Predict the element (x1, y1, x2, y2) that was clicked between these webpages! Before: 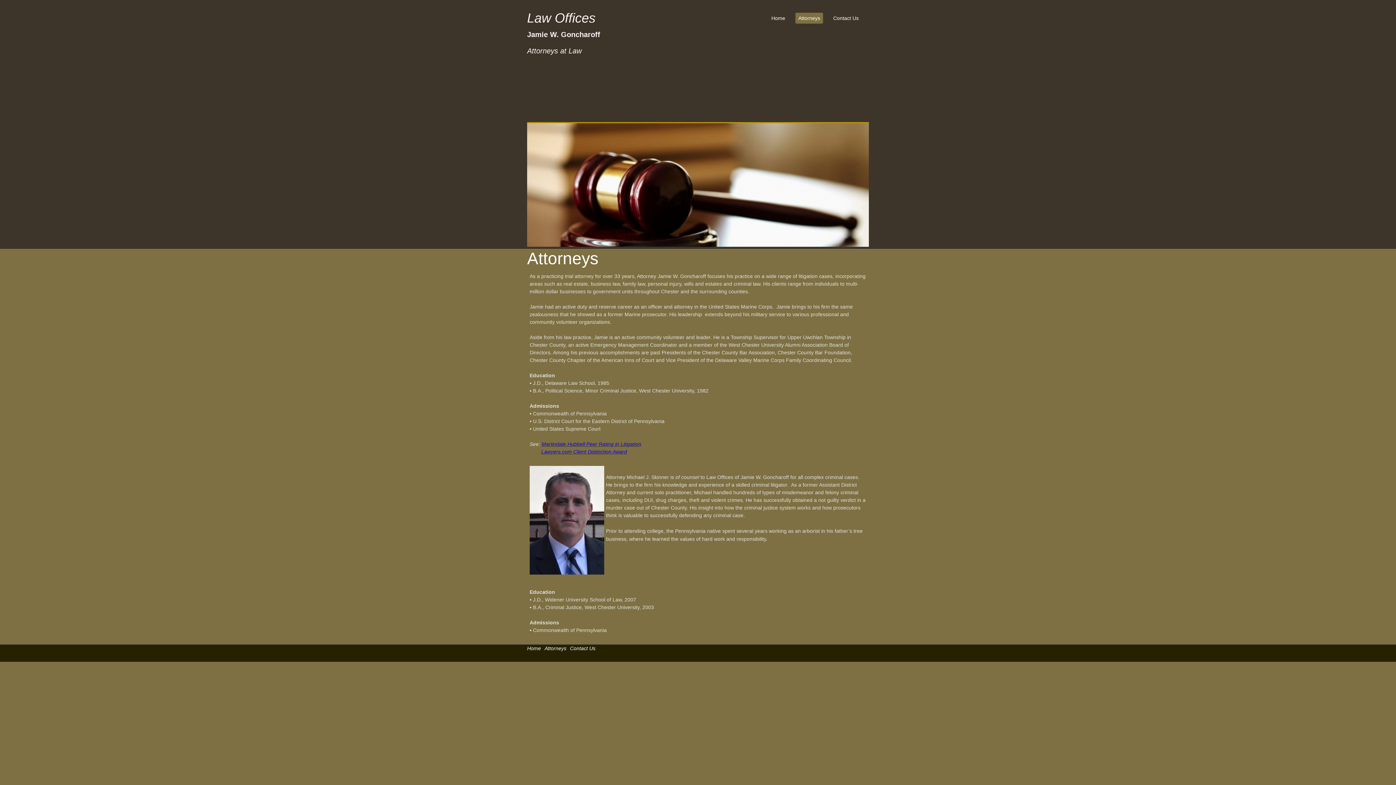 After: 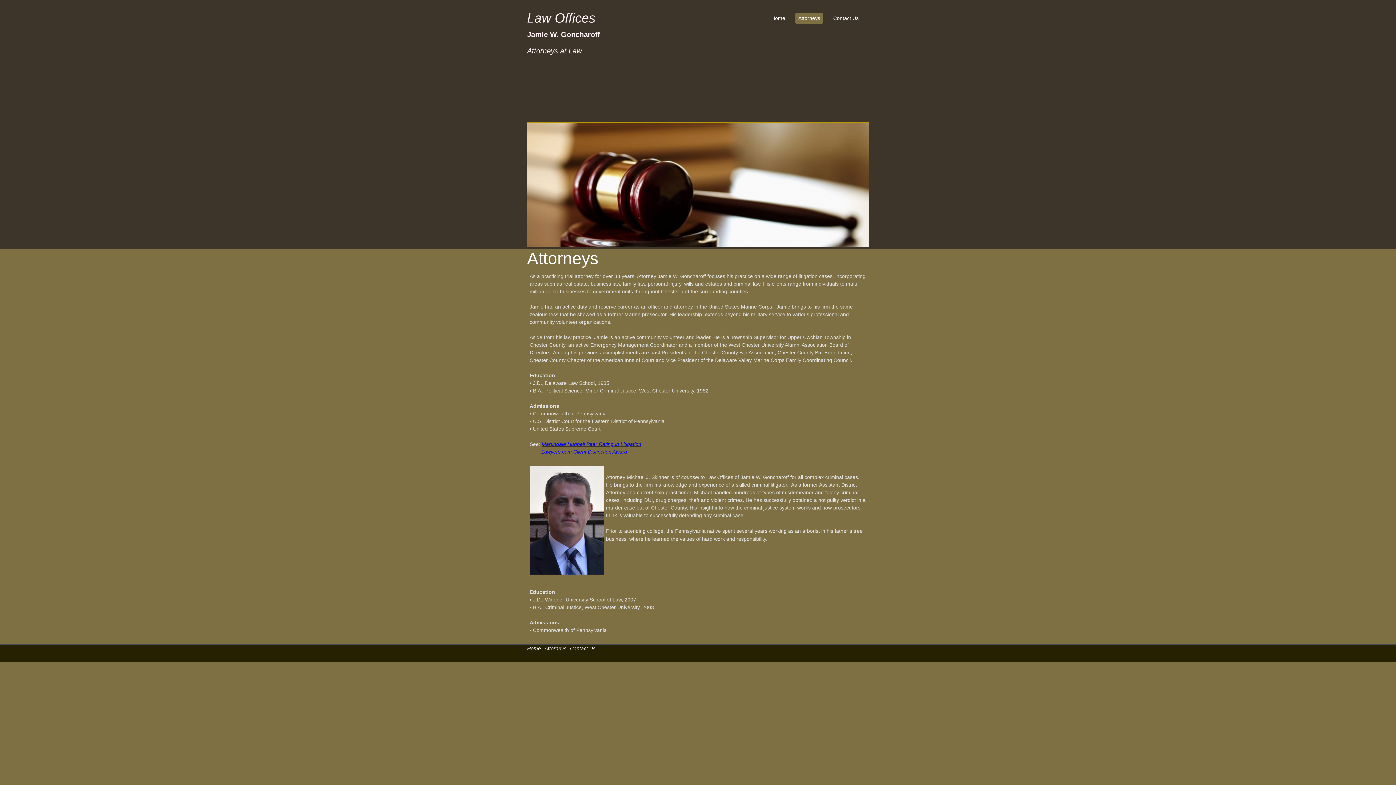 Action: bbox: (544, 645, 566, 651) label: Attorneys